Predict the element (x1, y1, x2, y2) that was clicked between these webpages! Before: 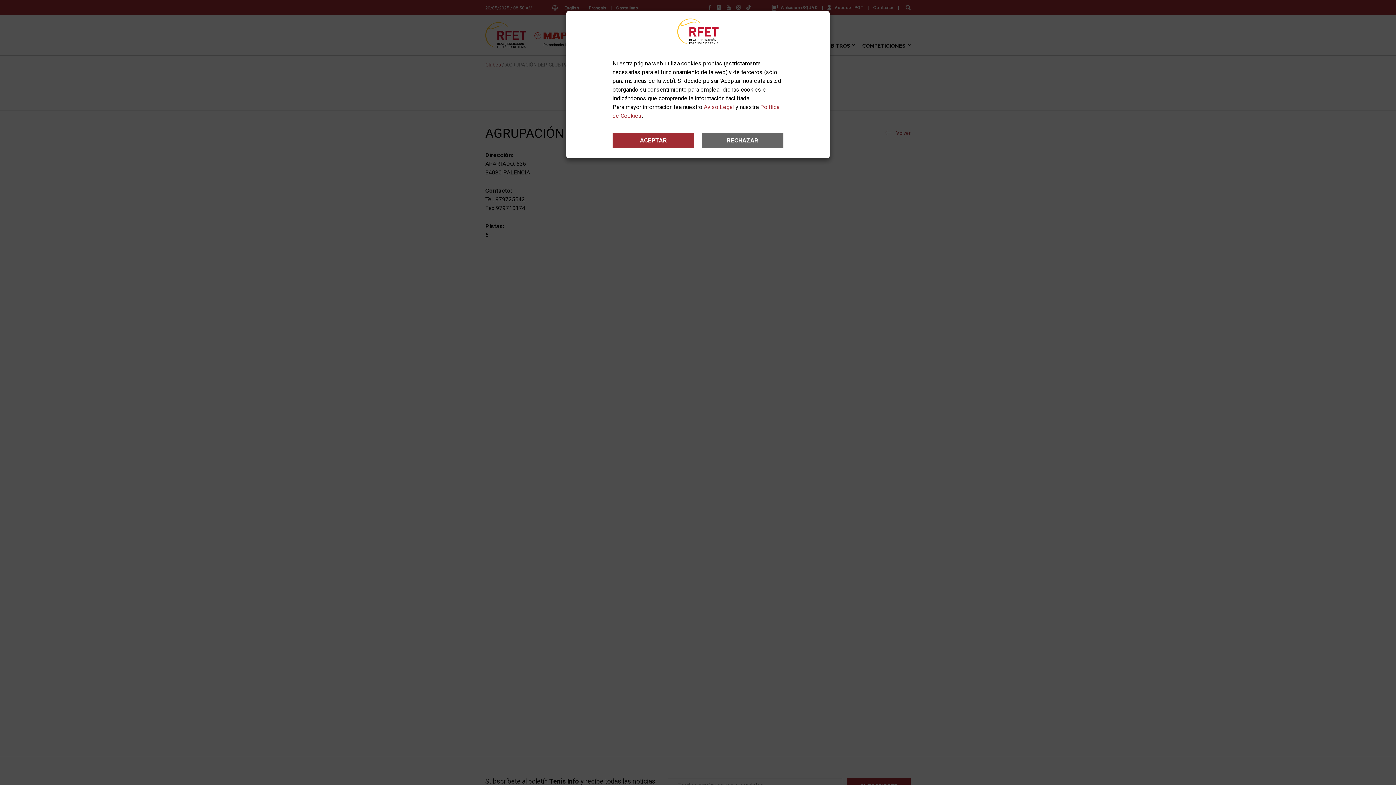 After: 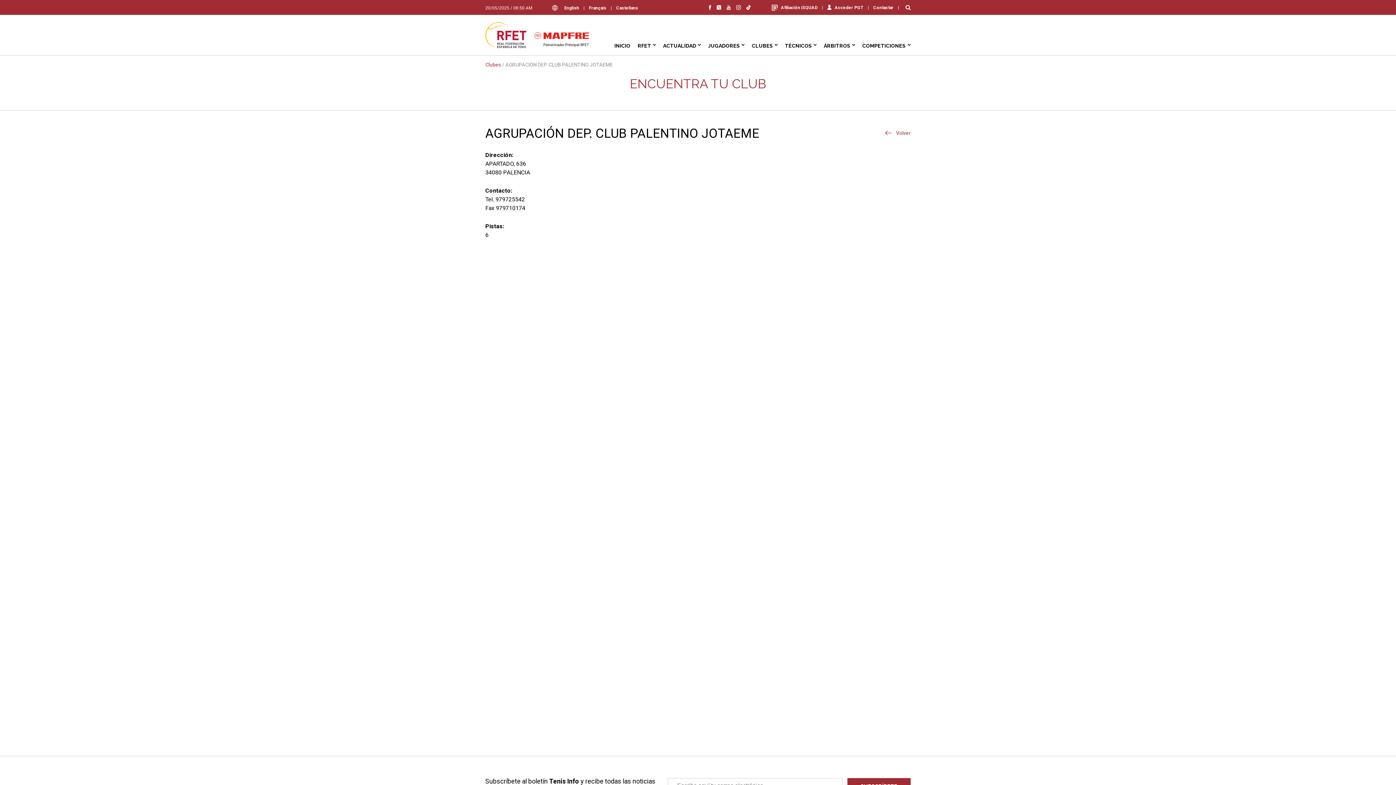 Action: bbox: (701, 132, 783, 148) label: RECHAZAR